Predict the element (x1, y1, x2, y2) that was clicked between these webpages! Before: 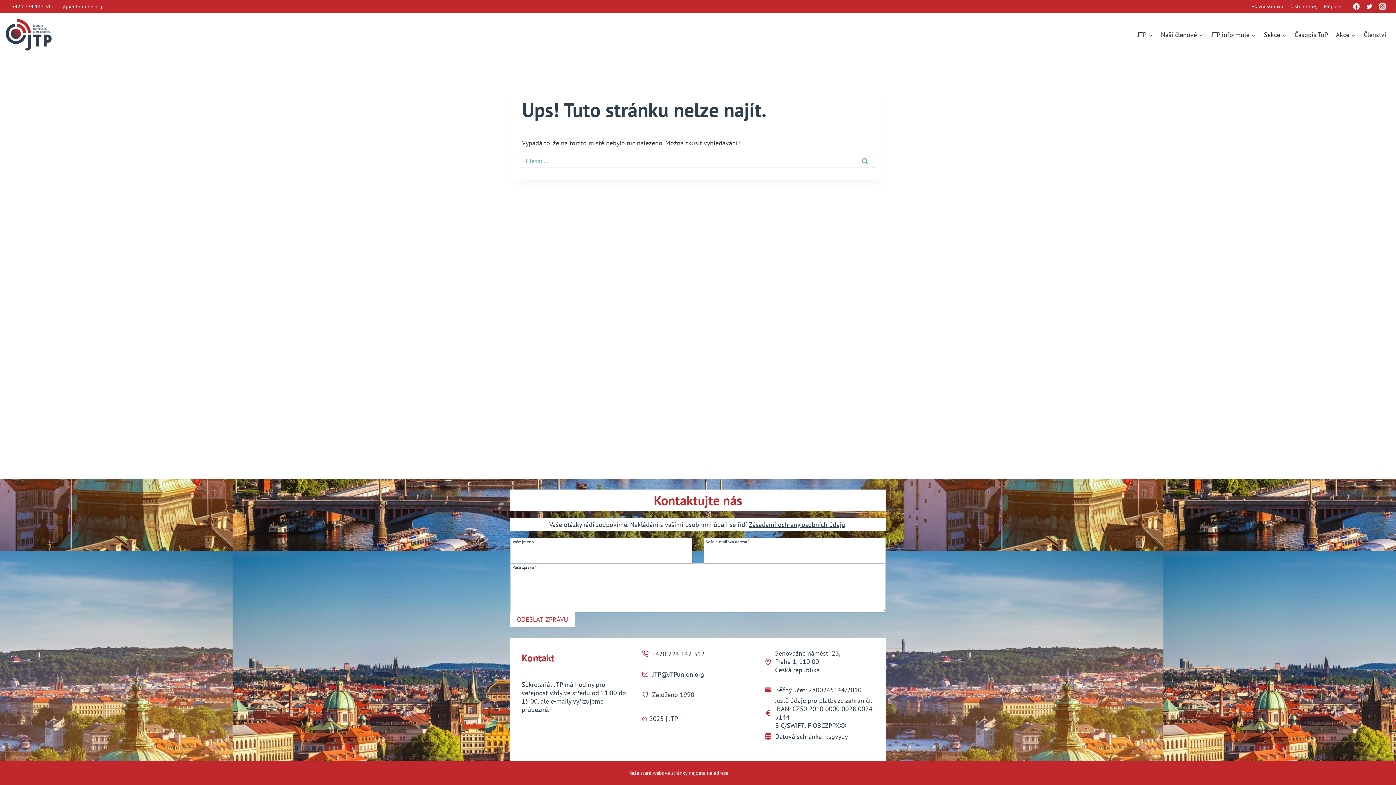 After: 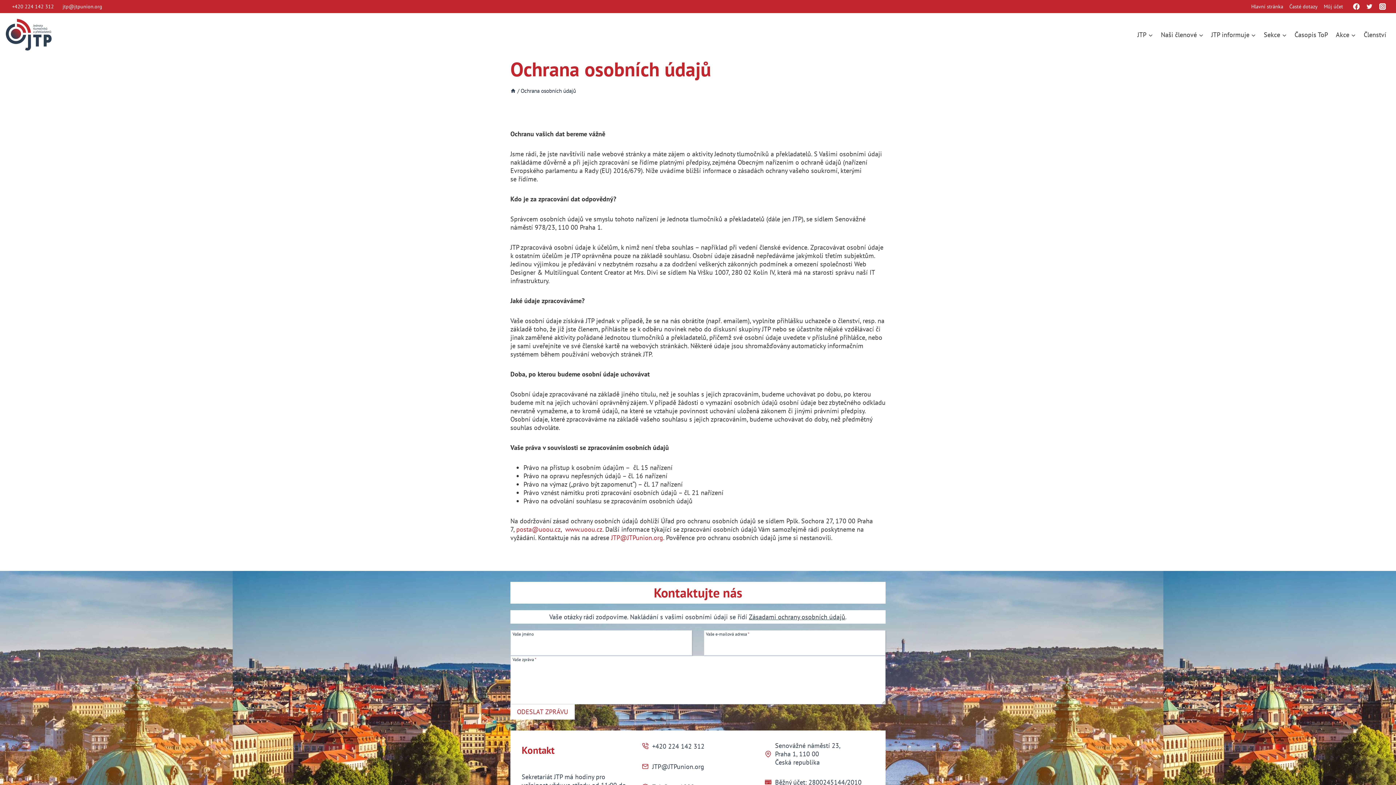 Action: bbox: (749, 520, 845, 529) label: Zásadami ochrany osobních údajů